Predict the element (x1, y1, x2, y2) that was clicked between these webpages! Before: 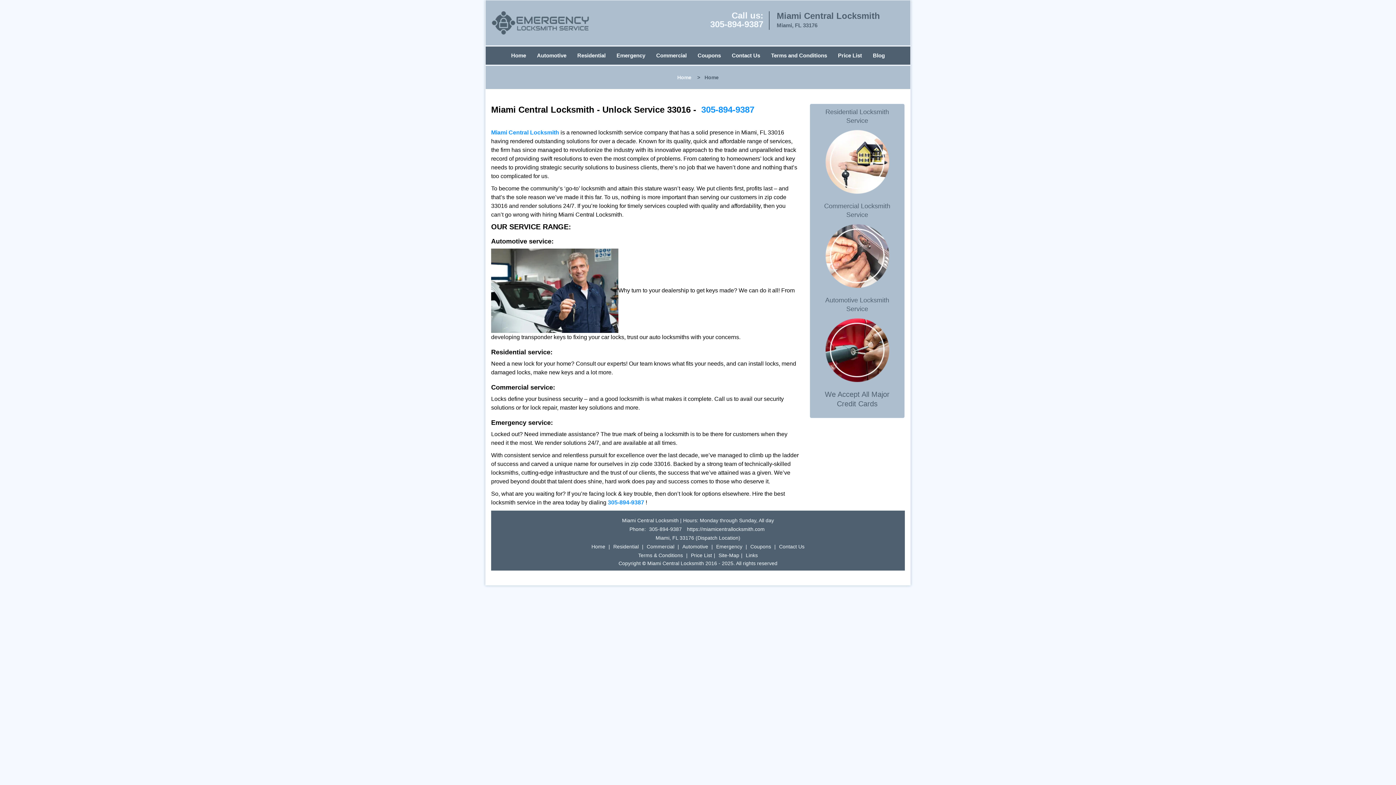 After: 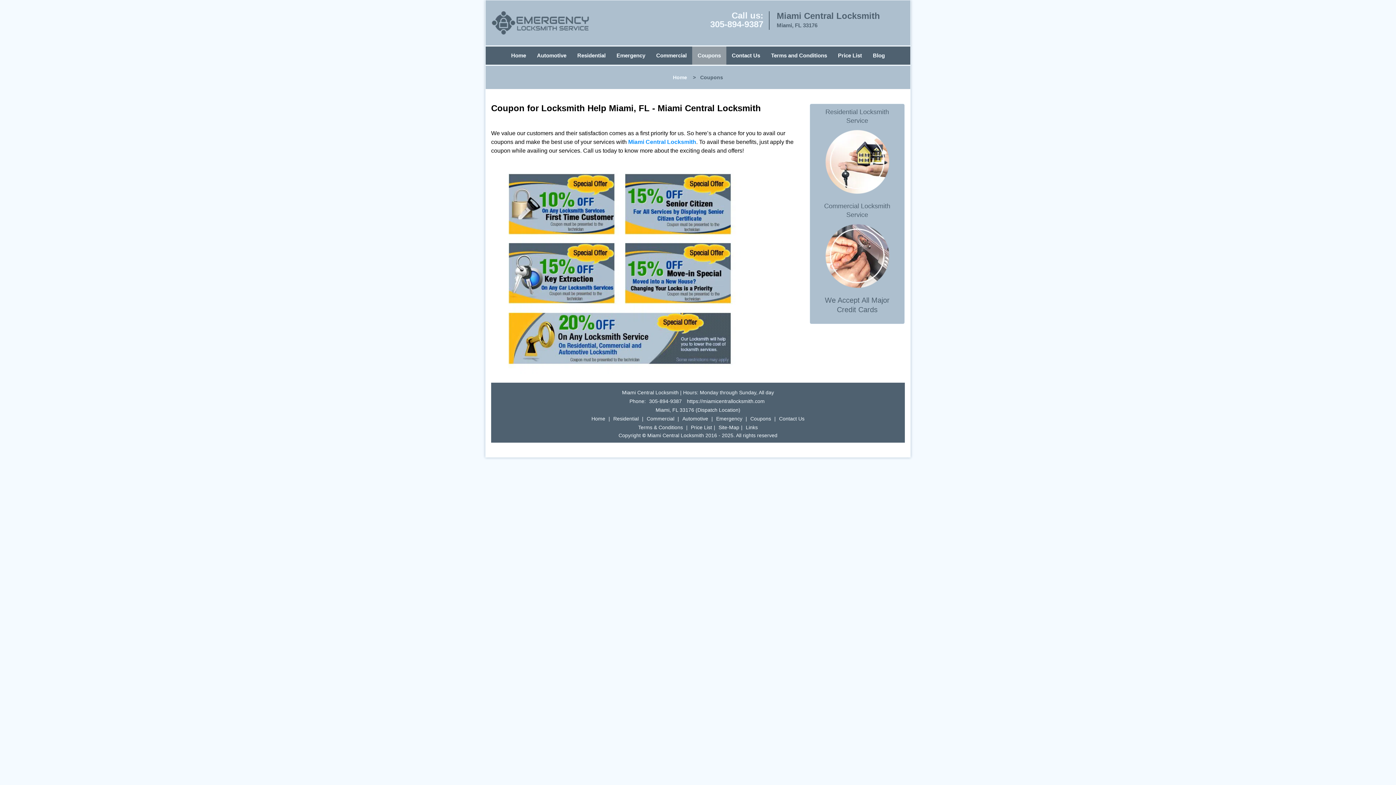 Action: label: Coupons bbox: (692, 42, 726, 61)